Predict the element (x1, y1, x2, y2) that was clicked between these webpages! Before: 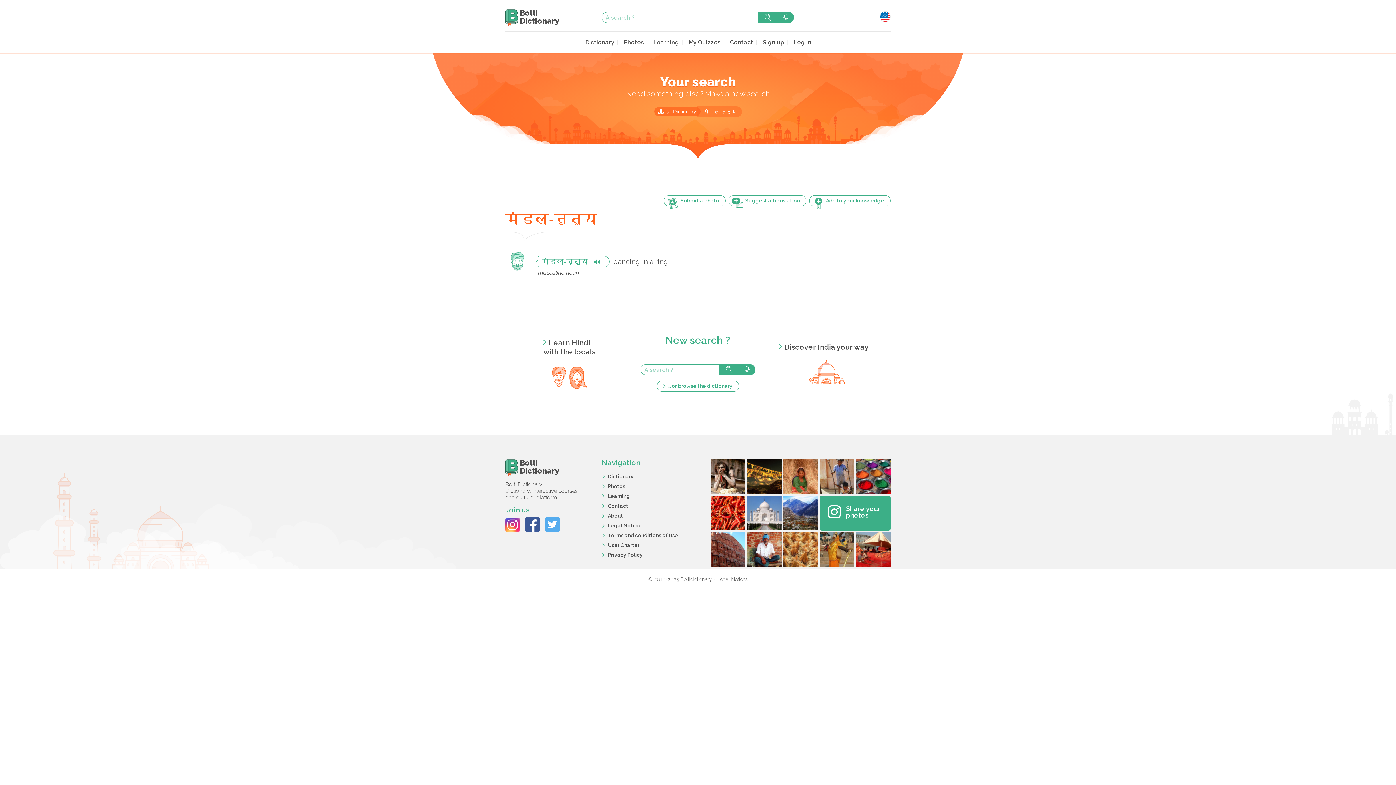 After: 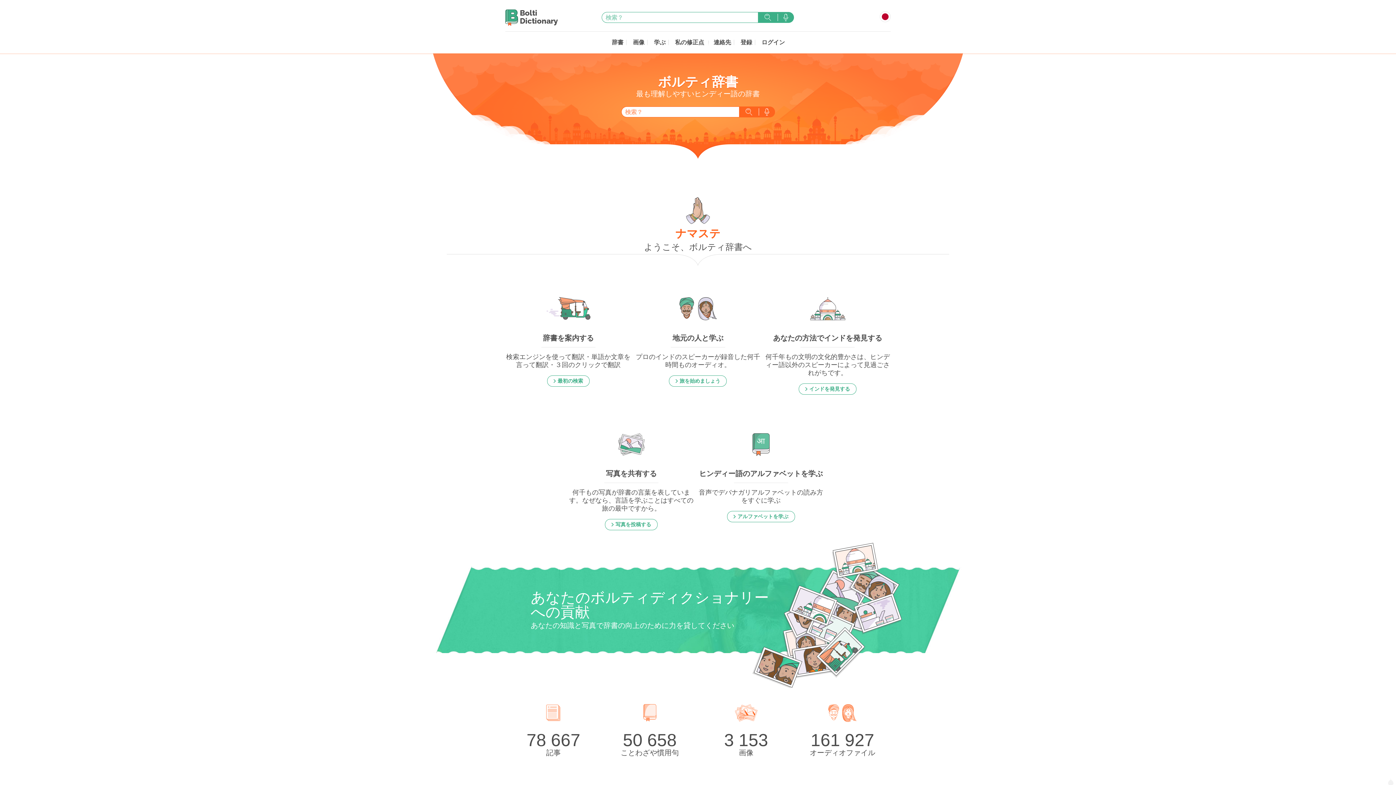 Action: label:  Bolti
Dictionary bbox: (505, 466, 559, 475)